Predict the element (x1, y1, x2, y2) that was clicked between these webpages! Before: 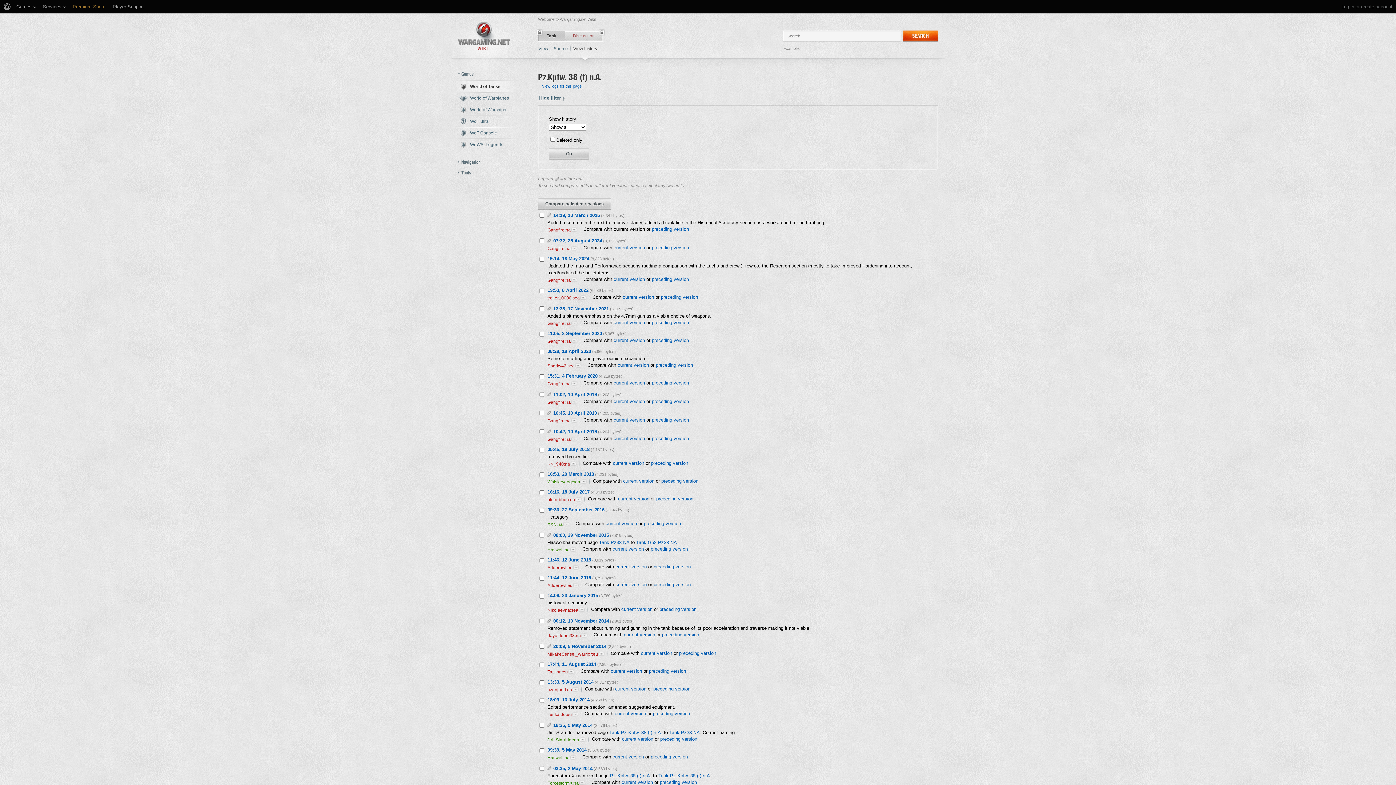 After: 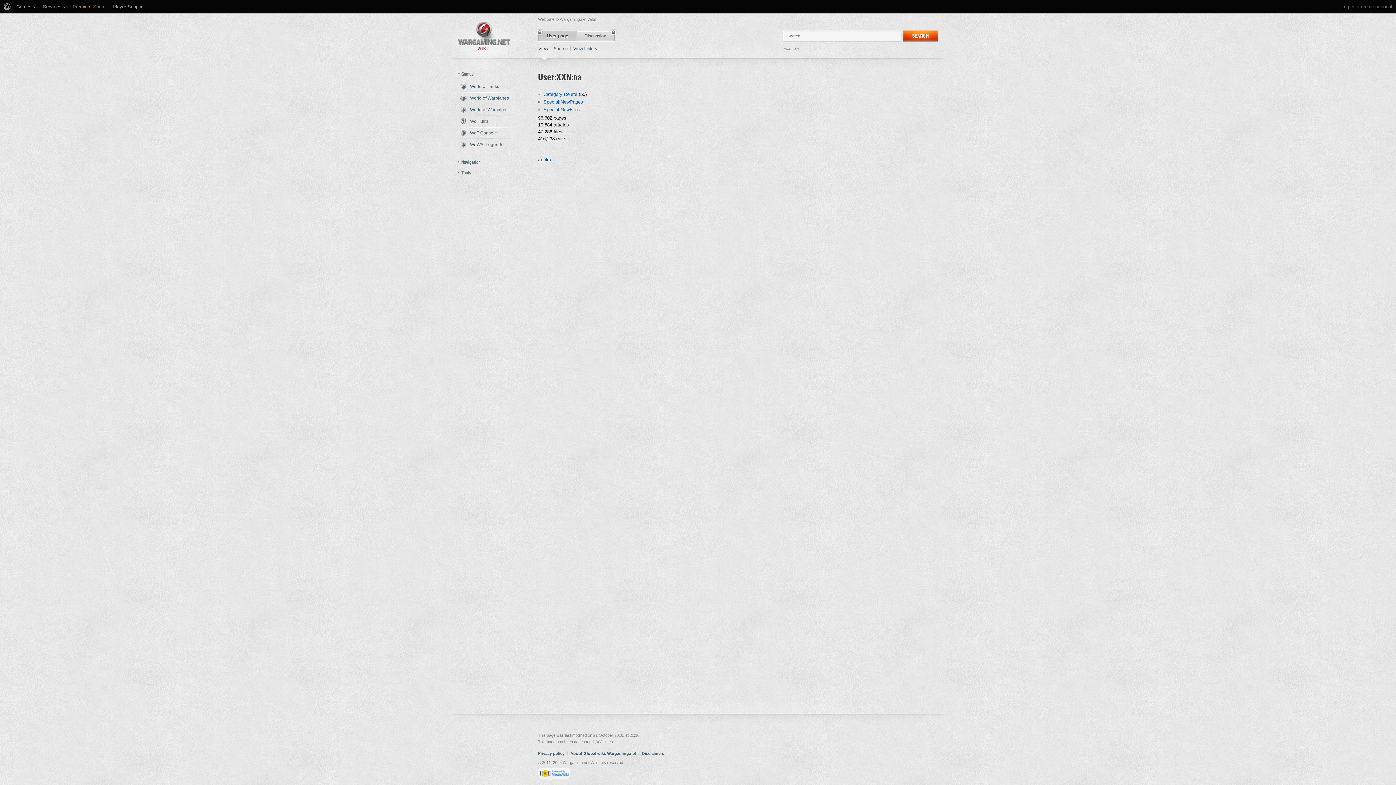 Action: label: XXN:na bbox: (547, 522, 568, 527)